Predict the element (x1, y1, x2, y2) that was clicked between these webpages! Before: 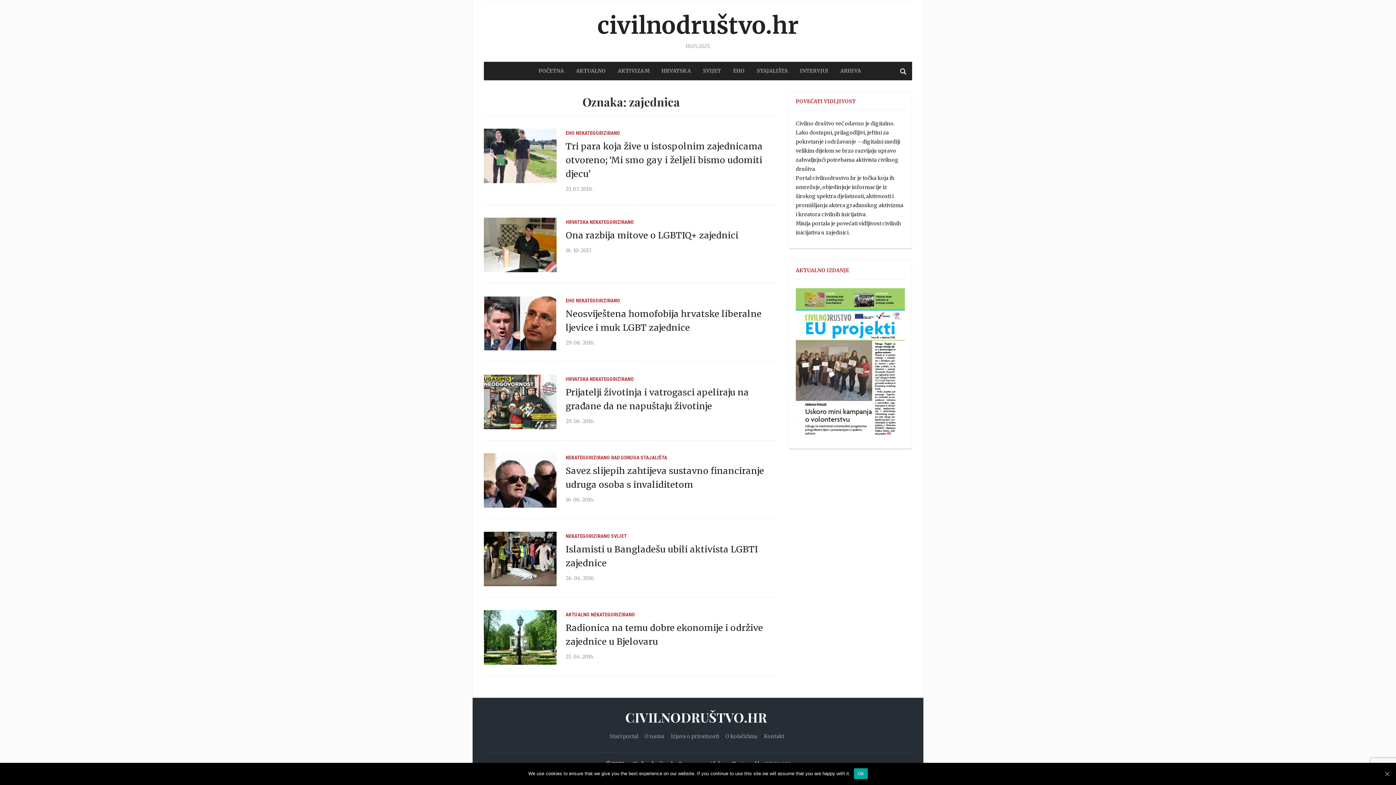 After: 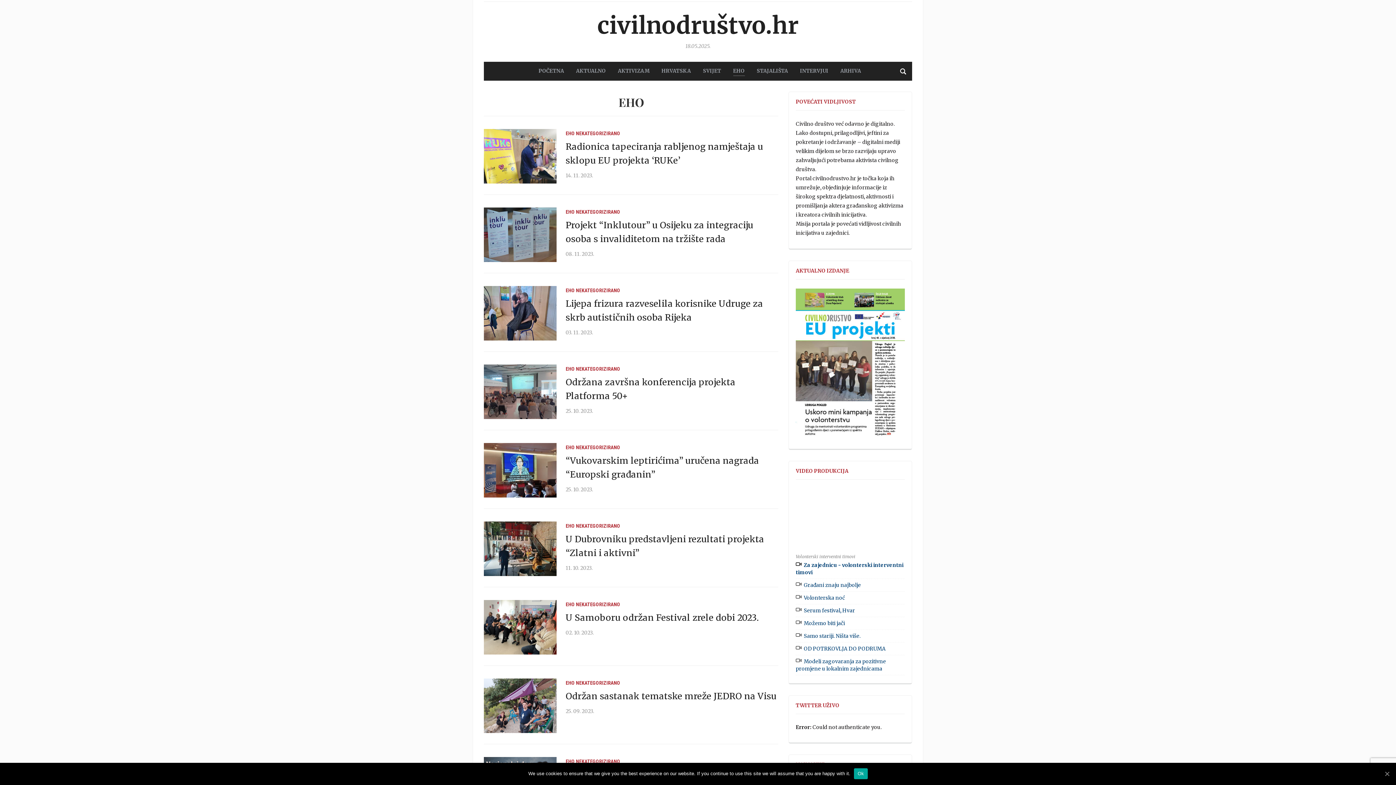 Action: label: EHO bbox: (565, 297, 574, 303)